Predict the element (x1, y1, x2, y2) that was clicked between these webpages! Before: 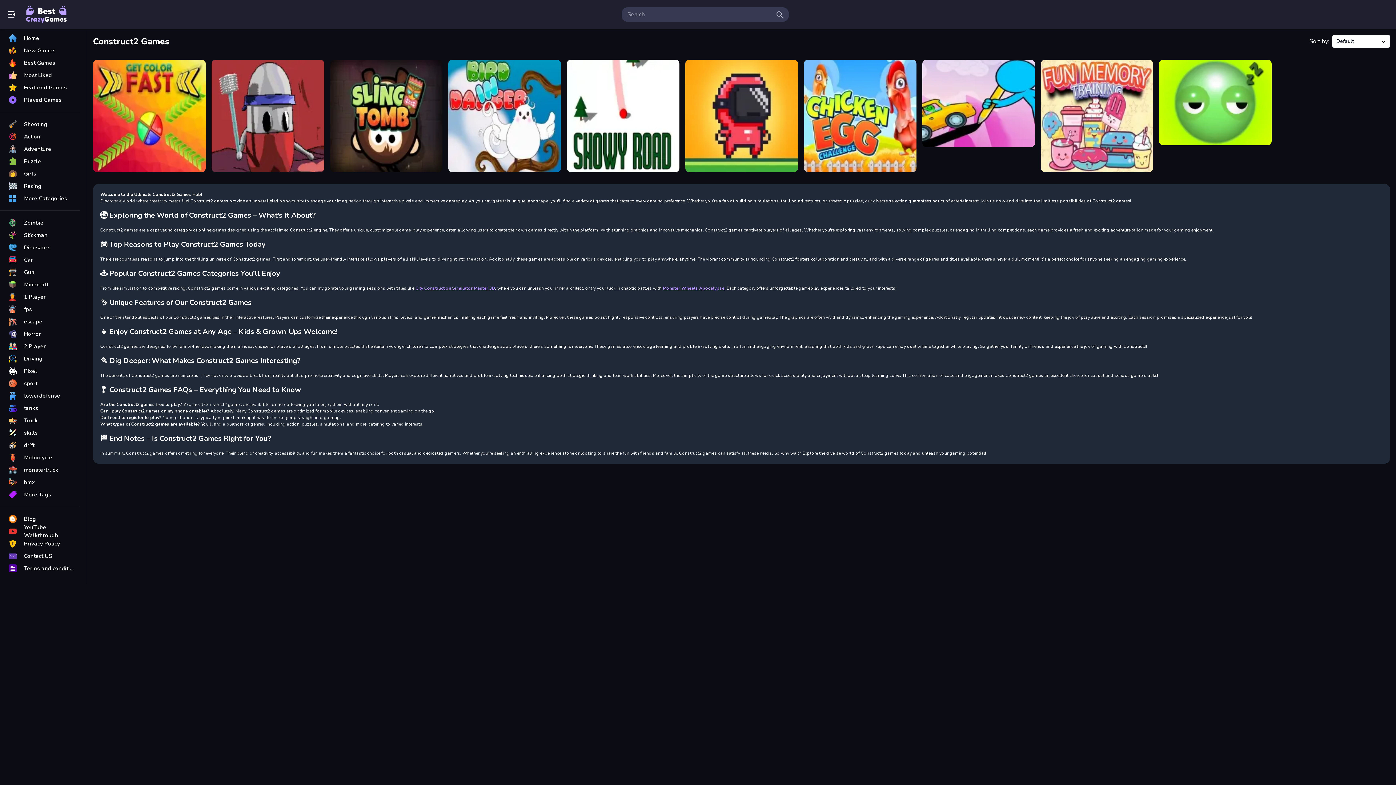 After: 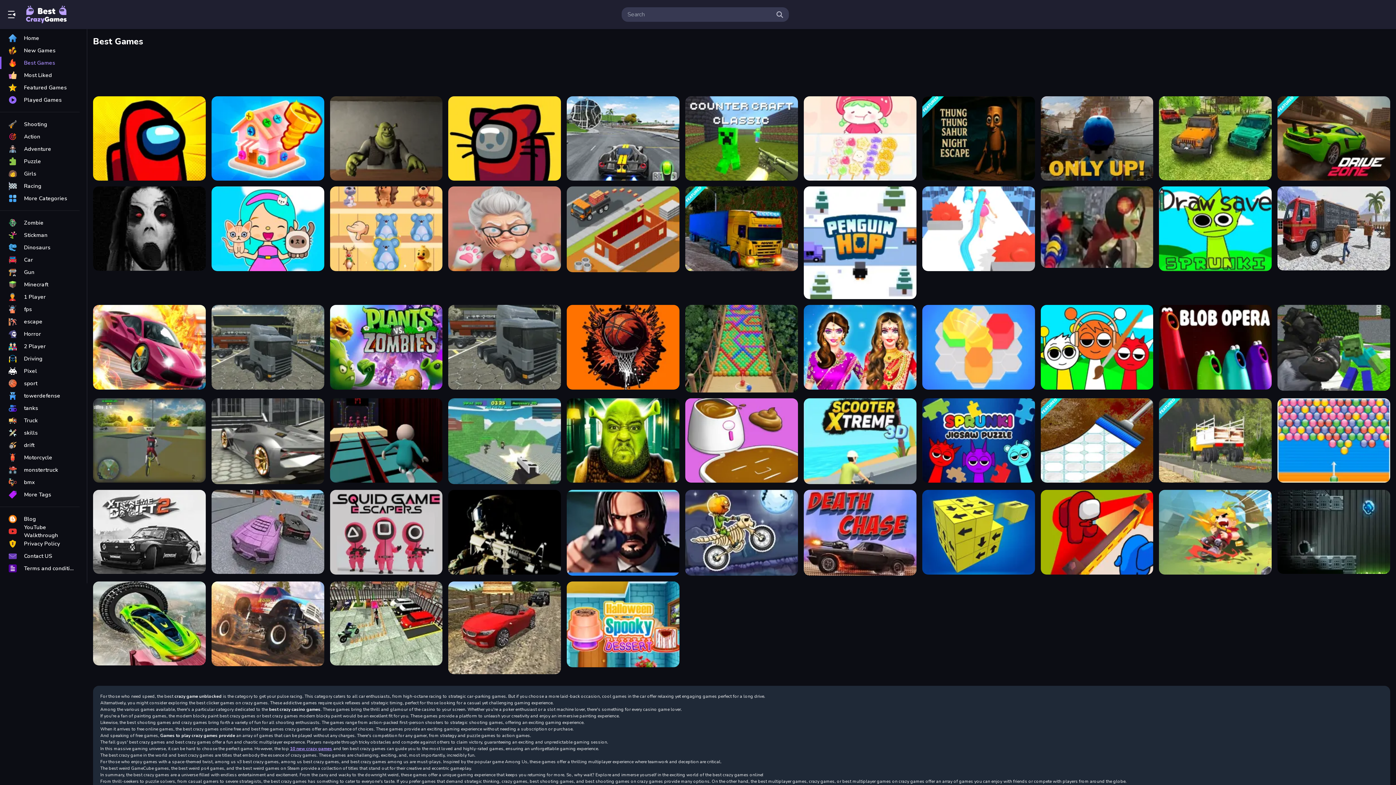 Action: bbox: (0, 56, 79, 69) label: Best Games